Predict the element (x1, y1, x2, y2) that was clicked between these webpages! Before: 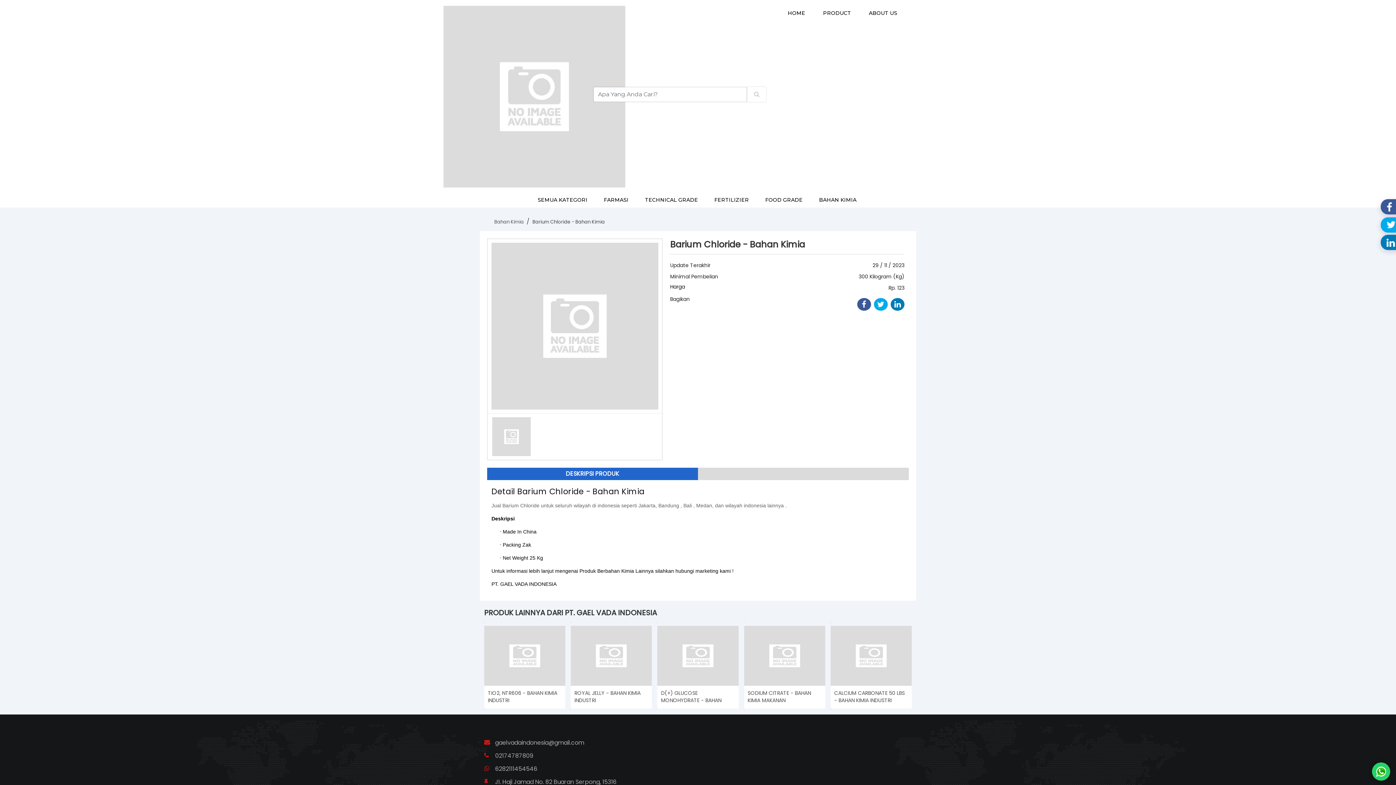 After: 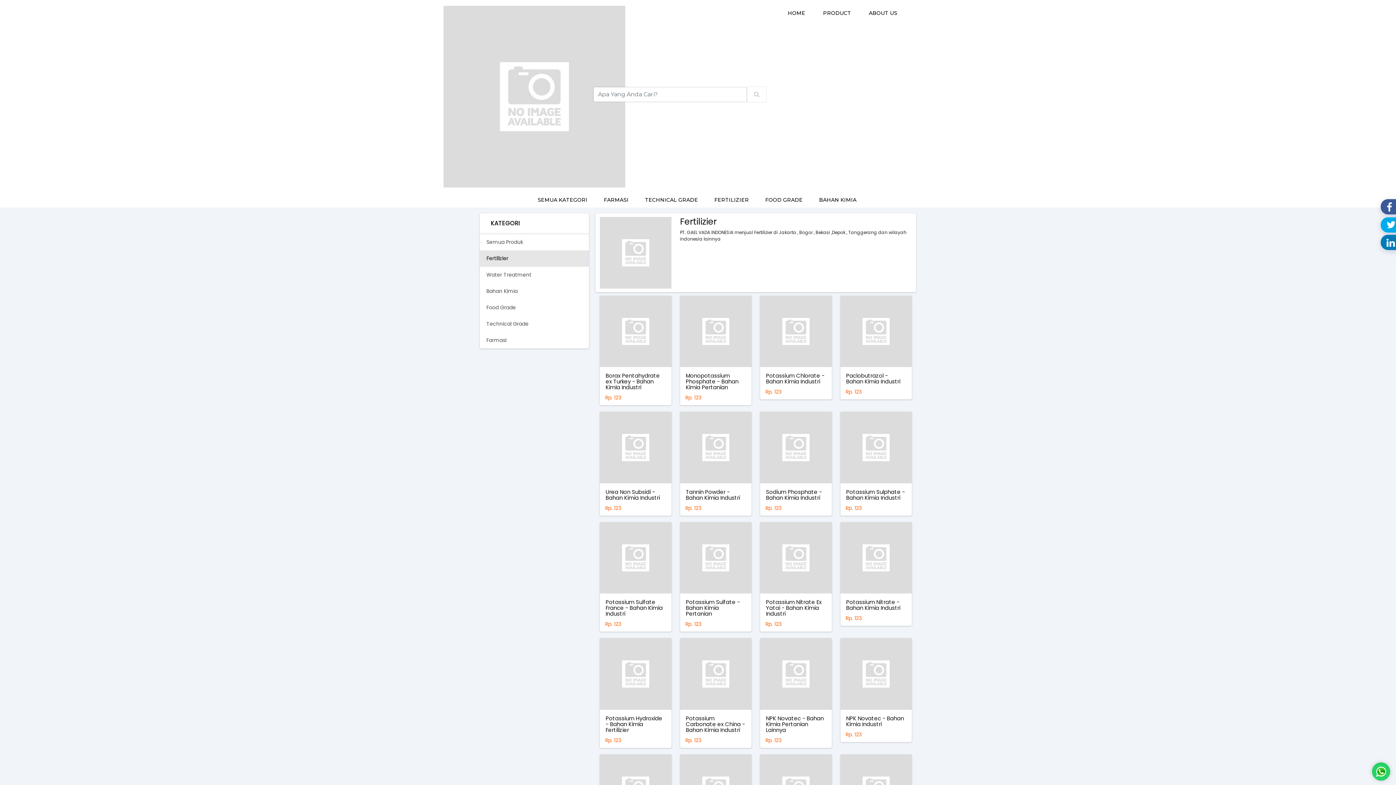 Action: bbox: (707, 192, 756, 207) label: FERTILIZIER